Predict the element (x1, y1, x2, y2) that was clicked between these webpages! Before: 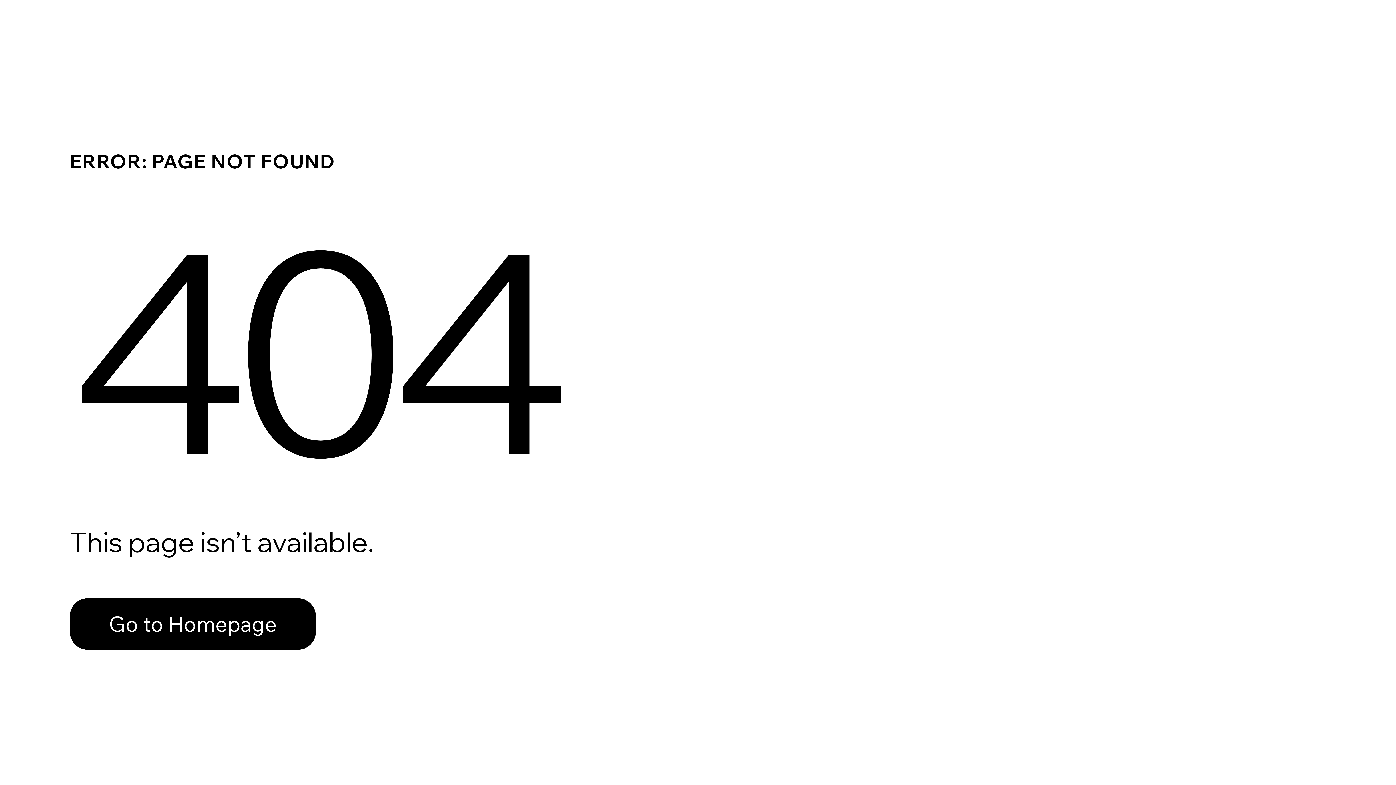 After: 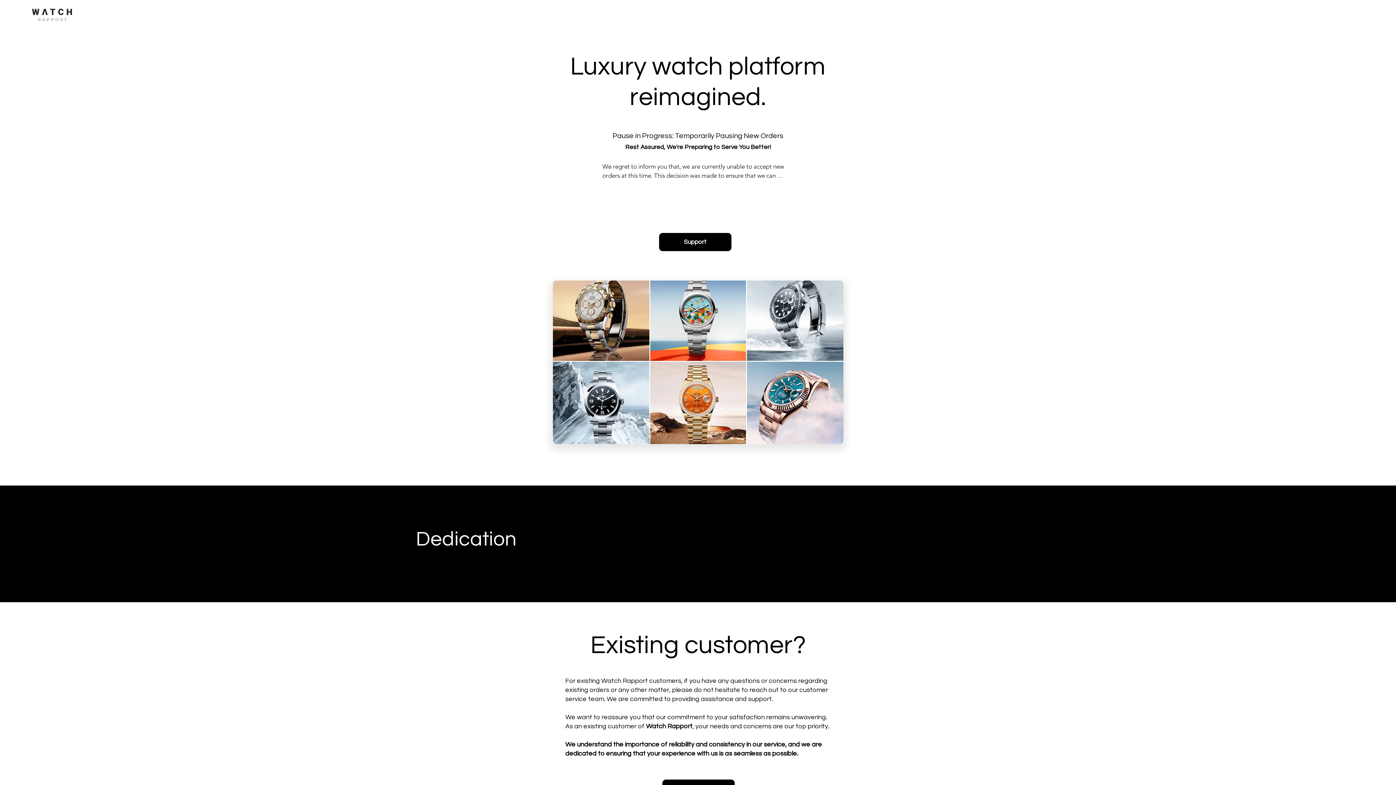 Action: label: Go to Homepage bbox: (69, 582, 768, 659)